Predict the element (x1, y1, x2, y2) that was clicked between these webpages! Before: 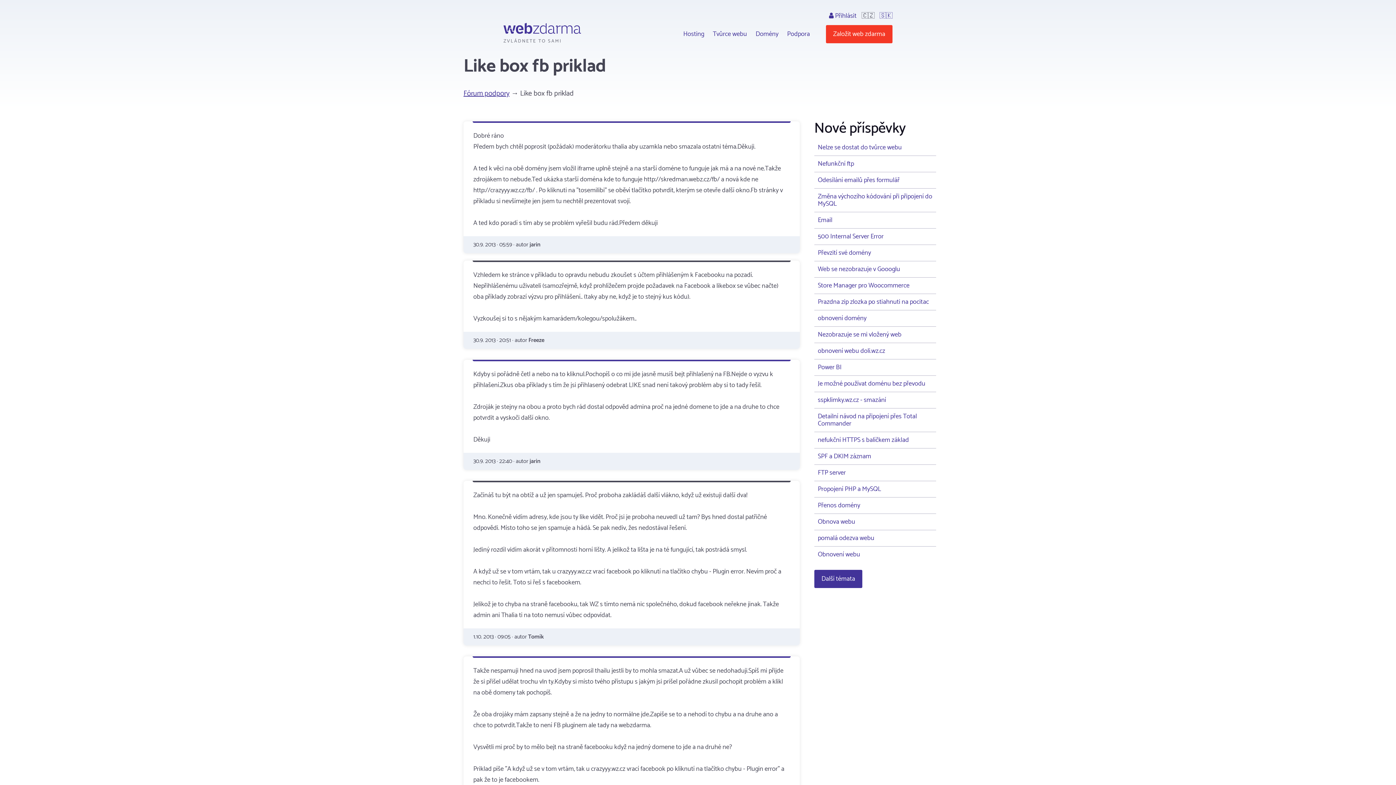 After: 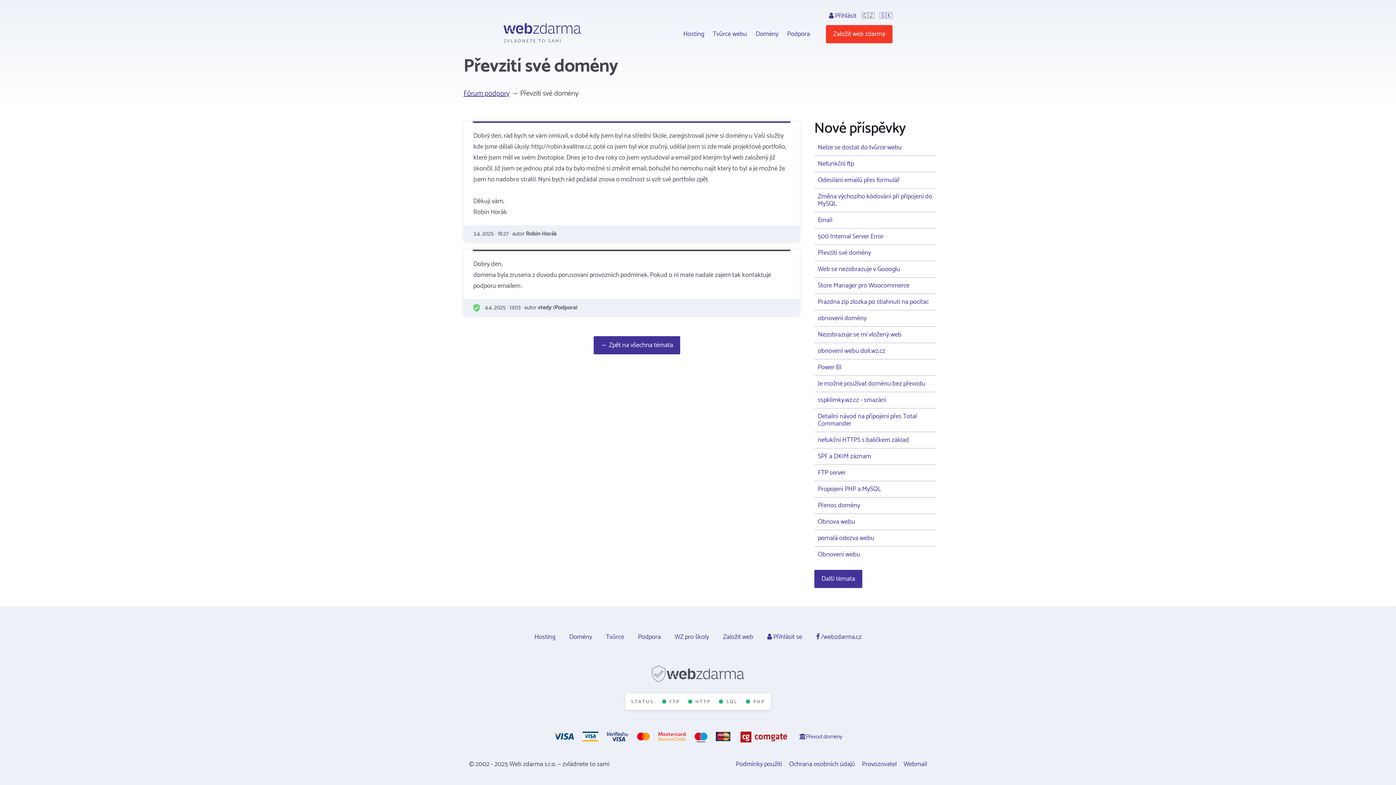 Action: bbox: (814, 245, 936, 261) label: Převzití své domény